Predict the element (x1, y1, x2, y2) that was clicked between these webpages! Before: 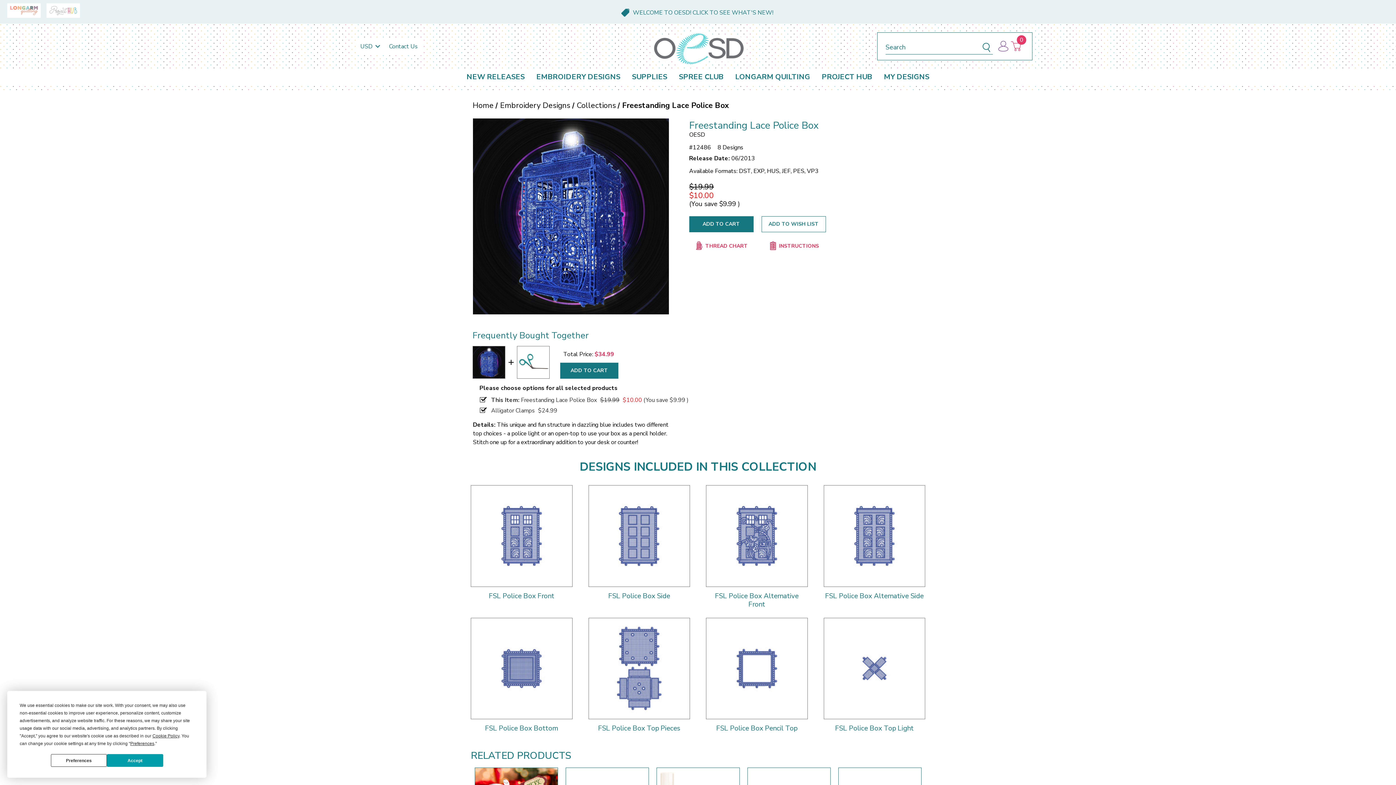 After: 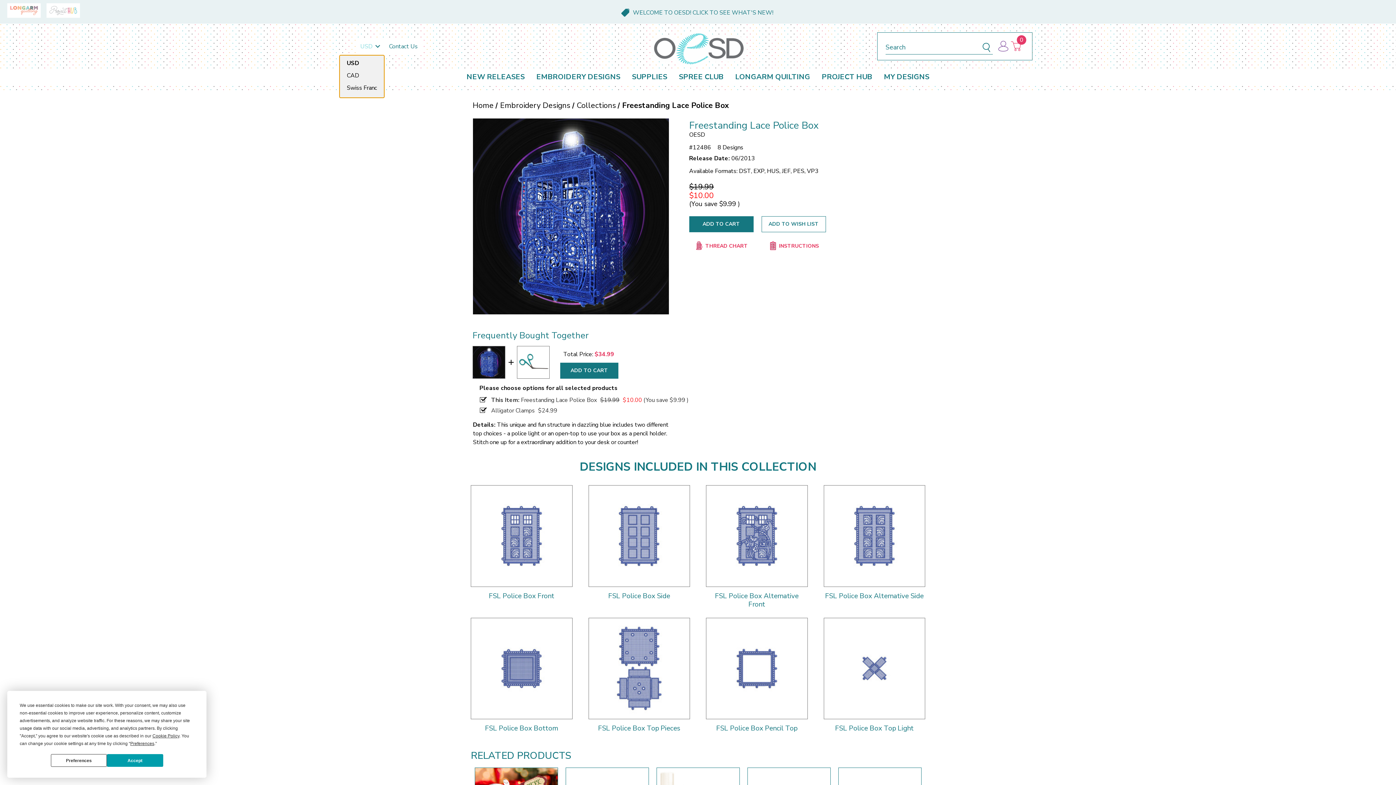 Action: bbox: (356, 37, 384, 55) label: USD 